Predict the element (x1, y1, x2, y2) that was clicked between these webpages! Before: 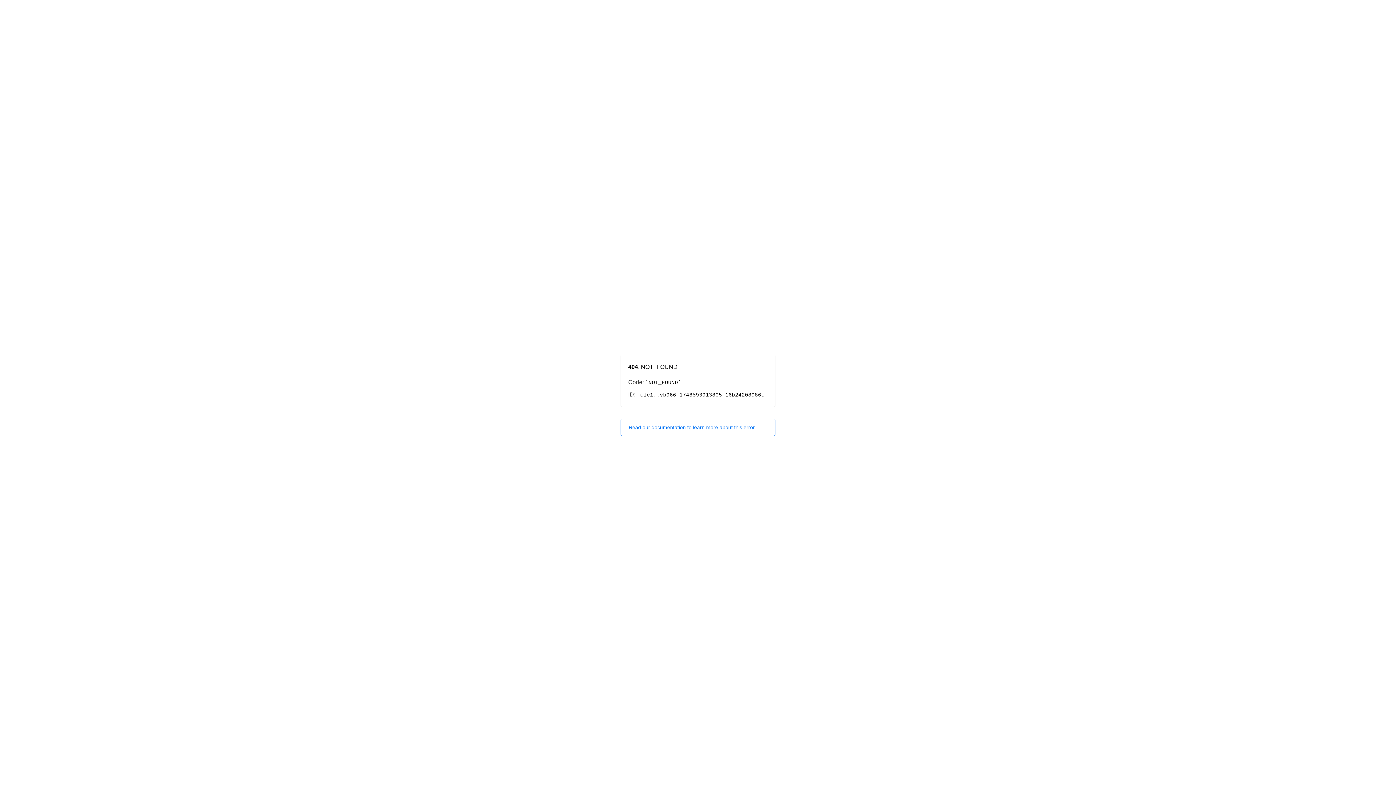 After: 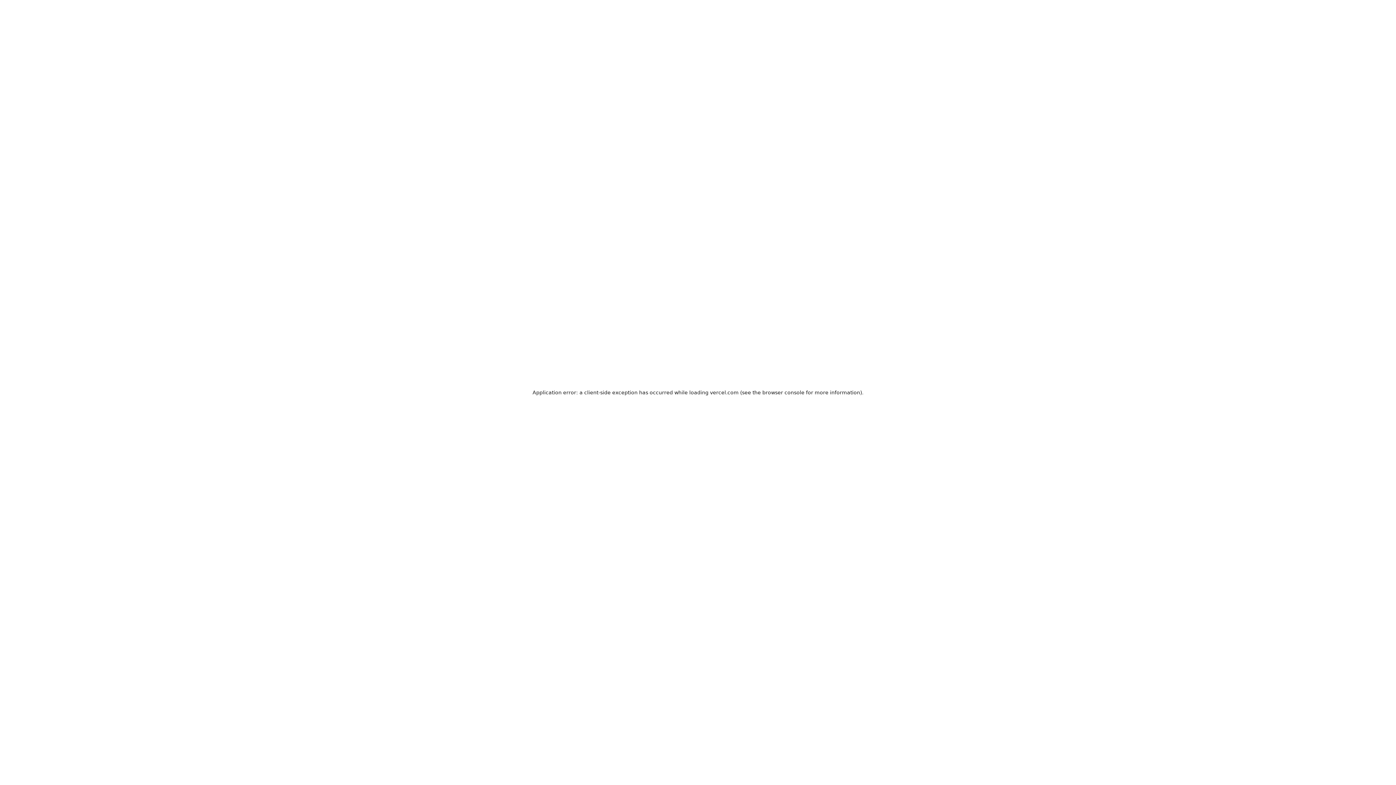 Action: label: Read our documentation to learn more about this error. bbox: (620, 418, 775, 436)